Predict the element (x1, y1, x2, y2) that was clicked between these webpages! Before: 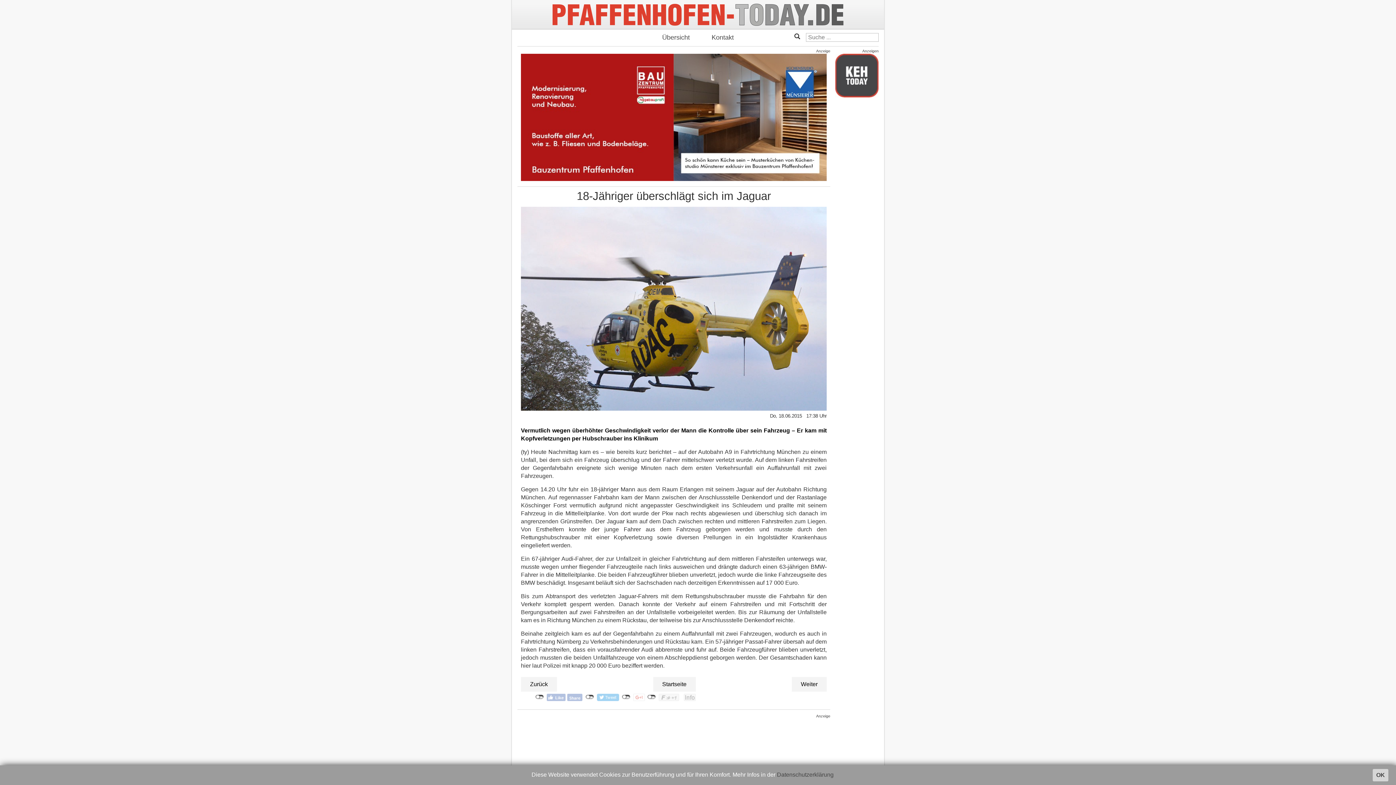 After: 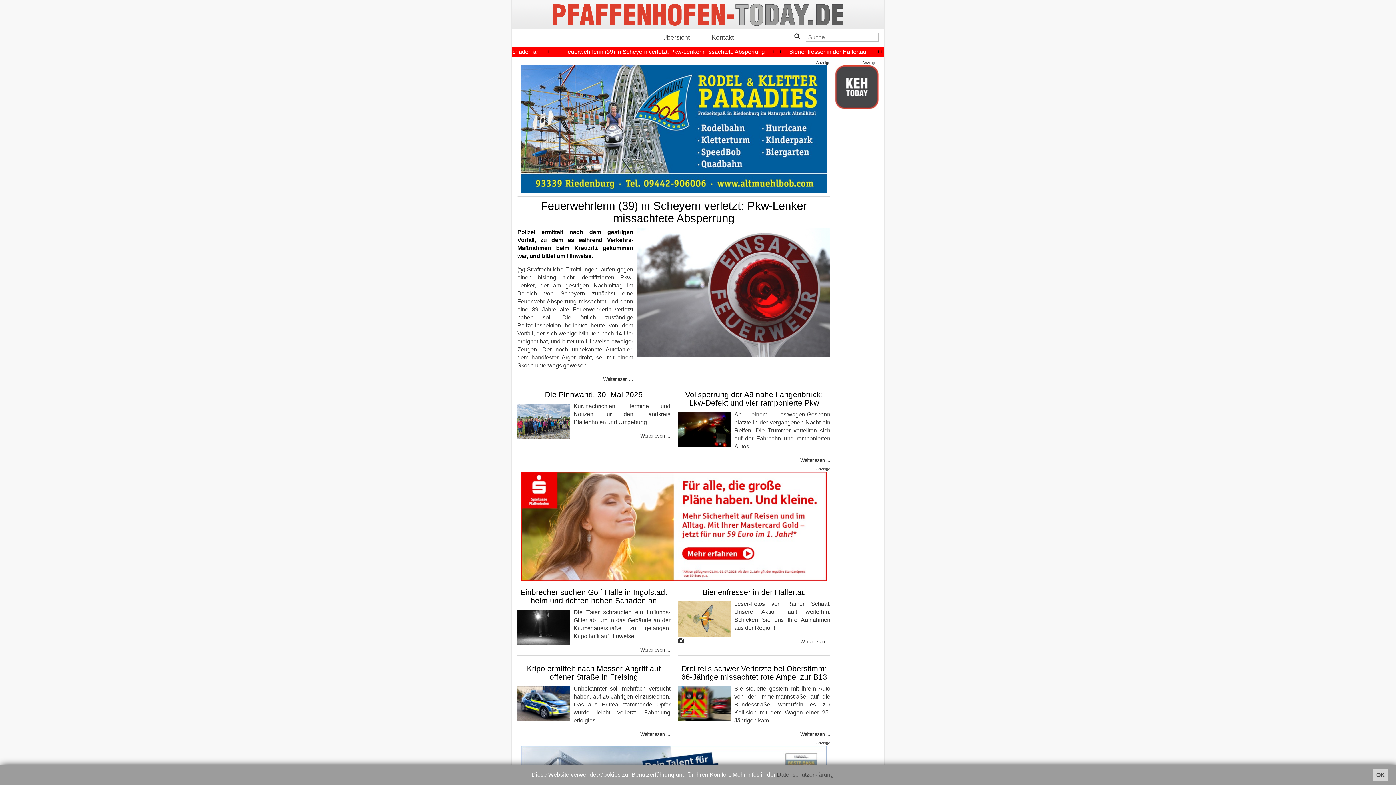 Action: bbox: (653, 677, 695, 691) label: Startseite